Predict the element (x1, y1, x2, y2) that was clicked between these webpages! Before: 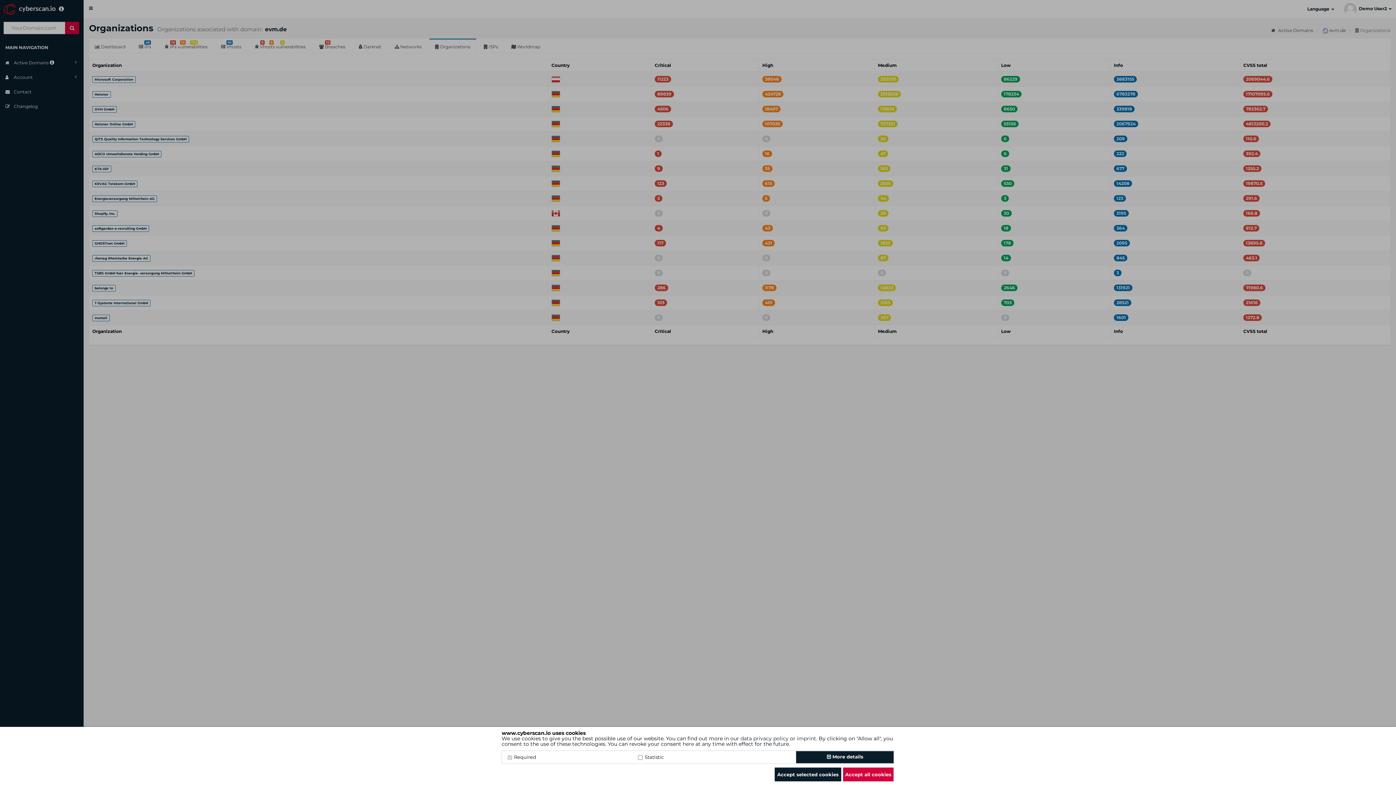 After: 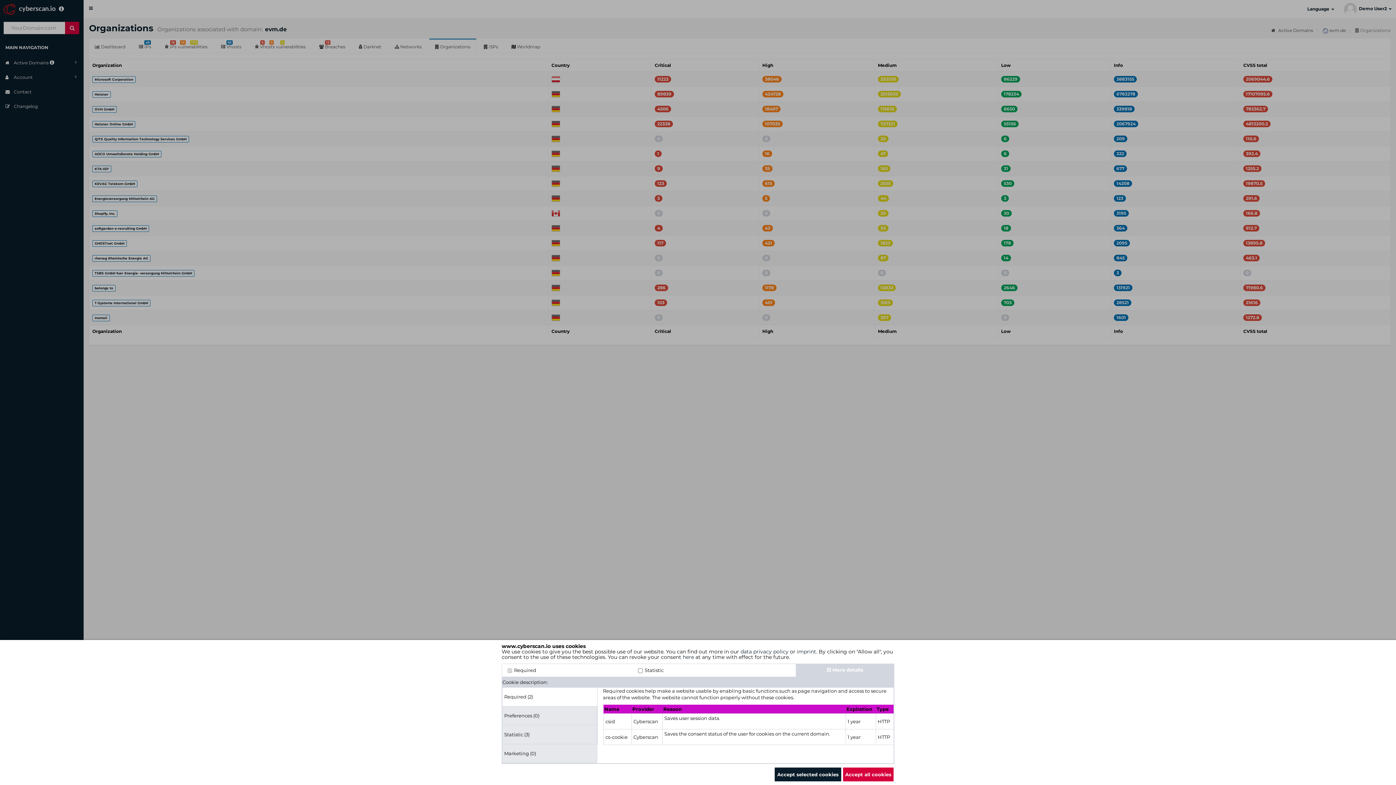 Action: label:  More details bbox: (796, 751, 894, 764)